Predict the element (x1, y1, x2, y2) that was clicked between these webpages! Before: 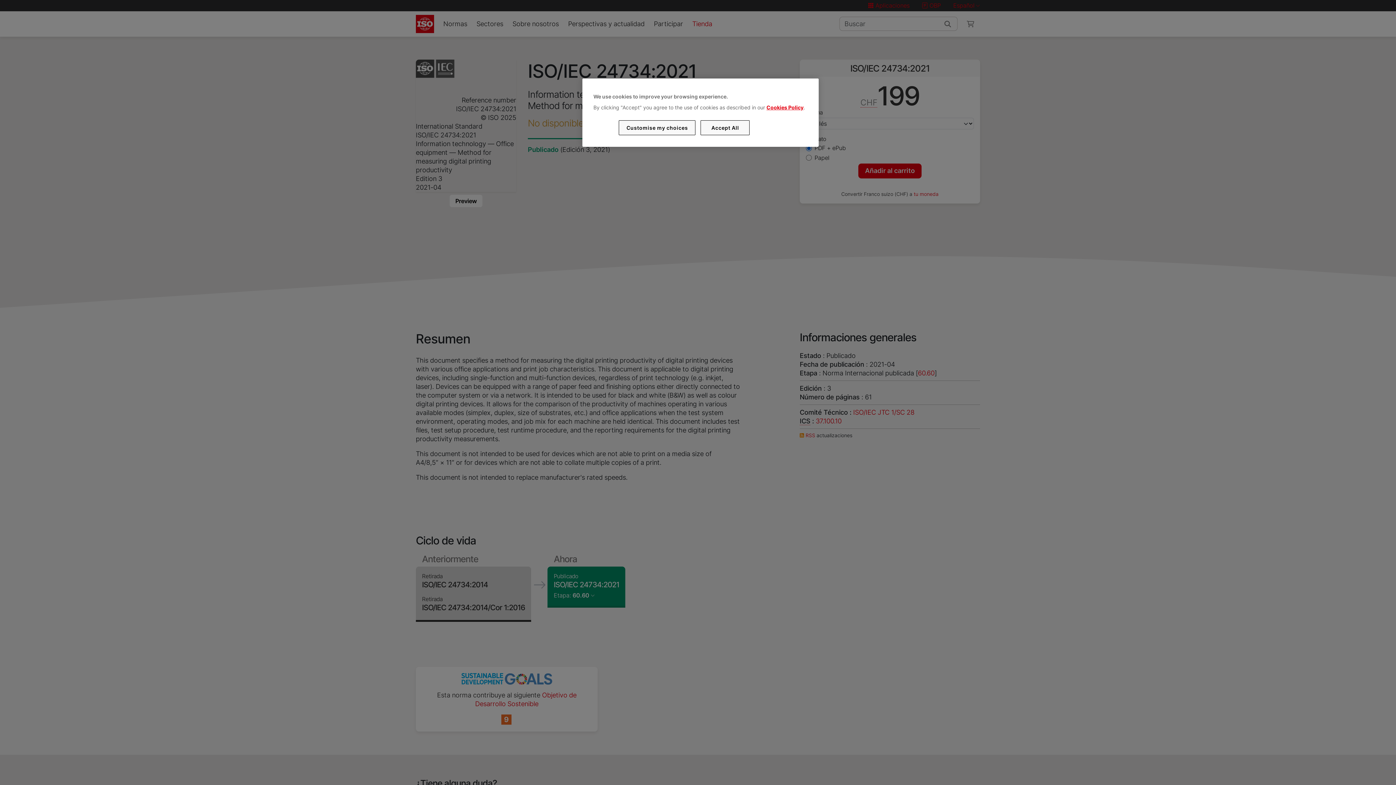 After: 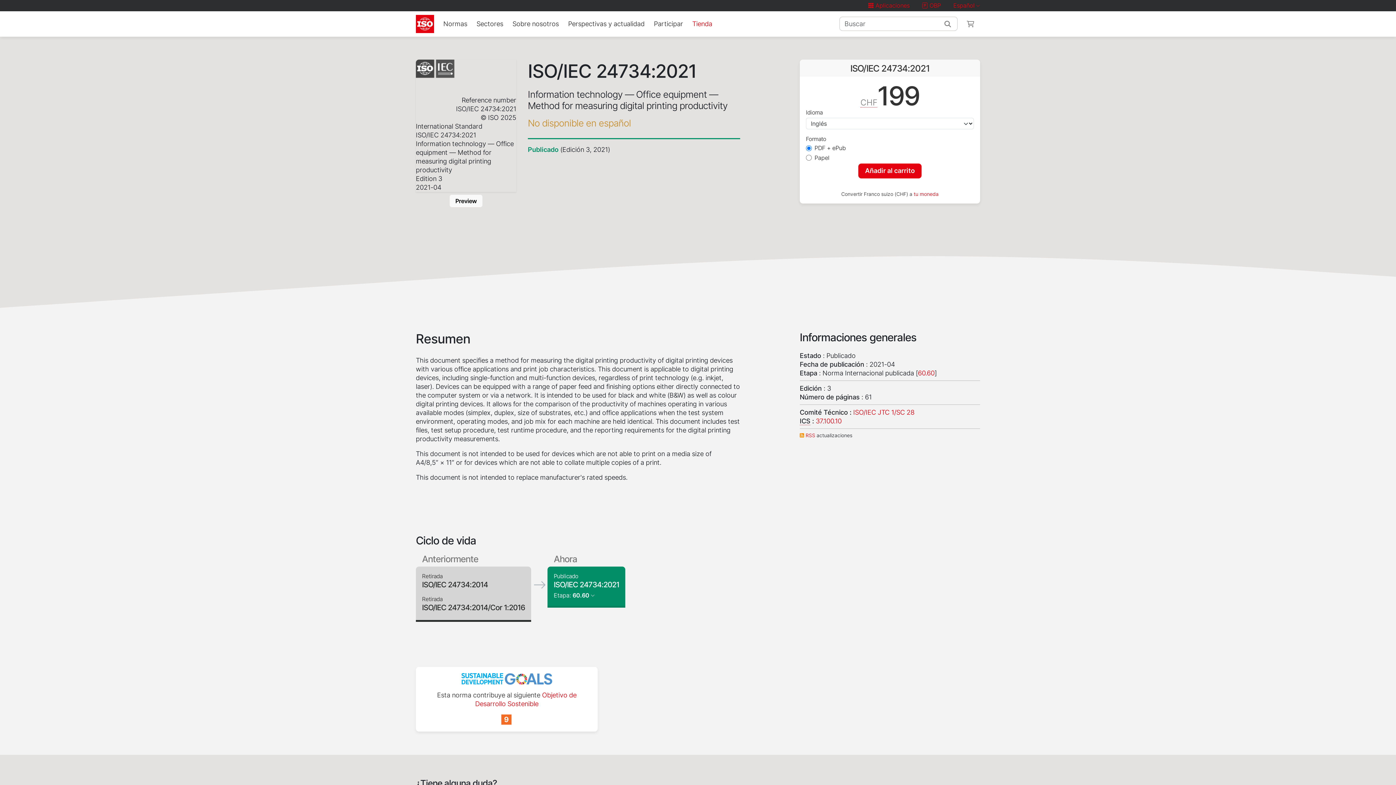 Action: label: Accept All bbox: (700, 120, 749, 135)